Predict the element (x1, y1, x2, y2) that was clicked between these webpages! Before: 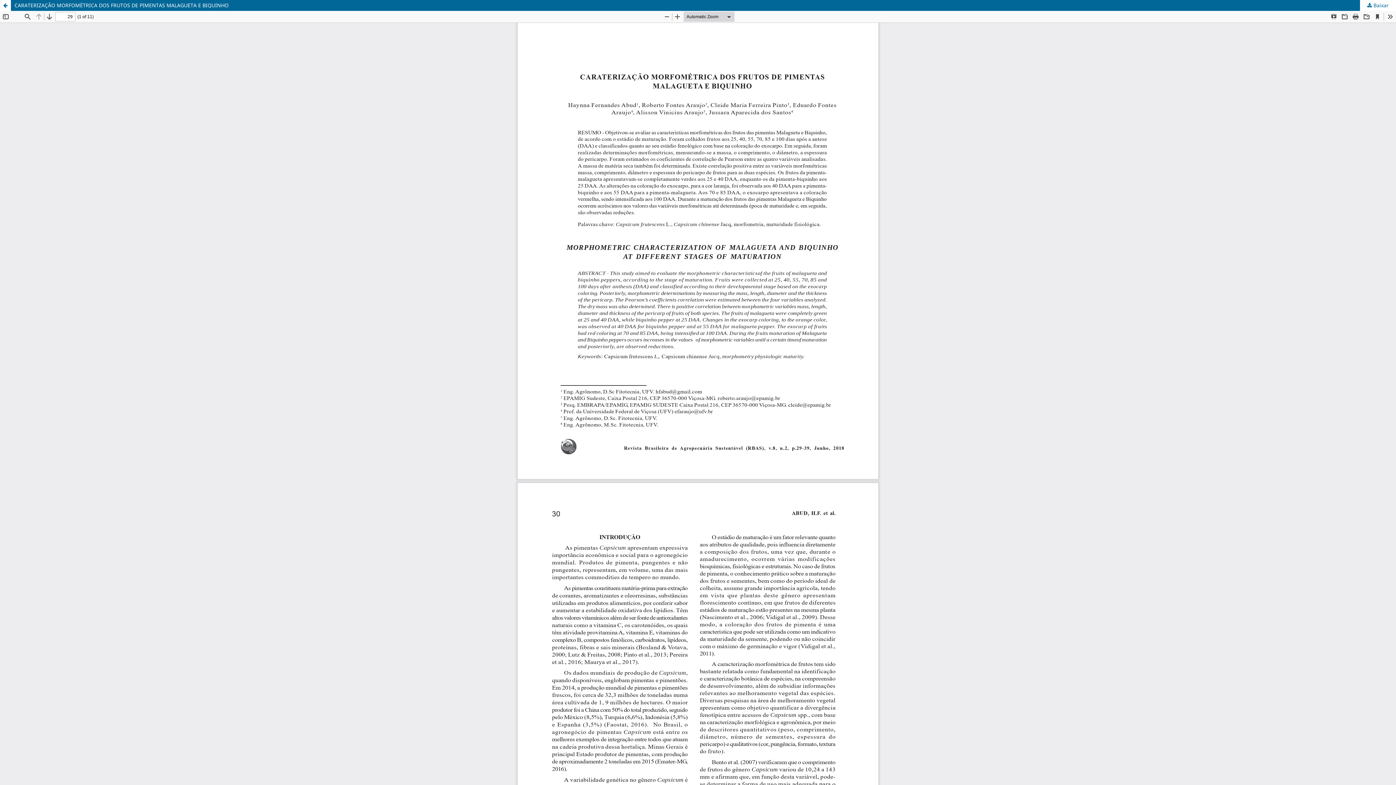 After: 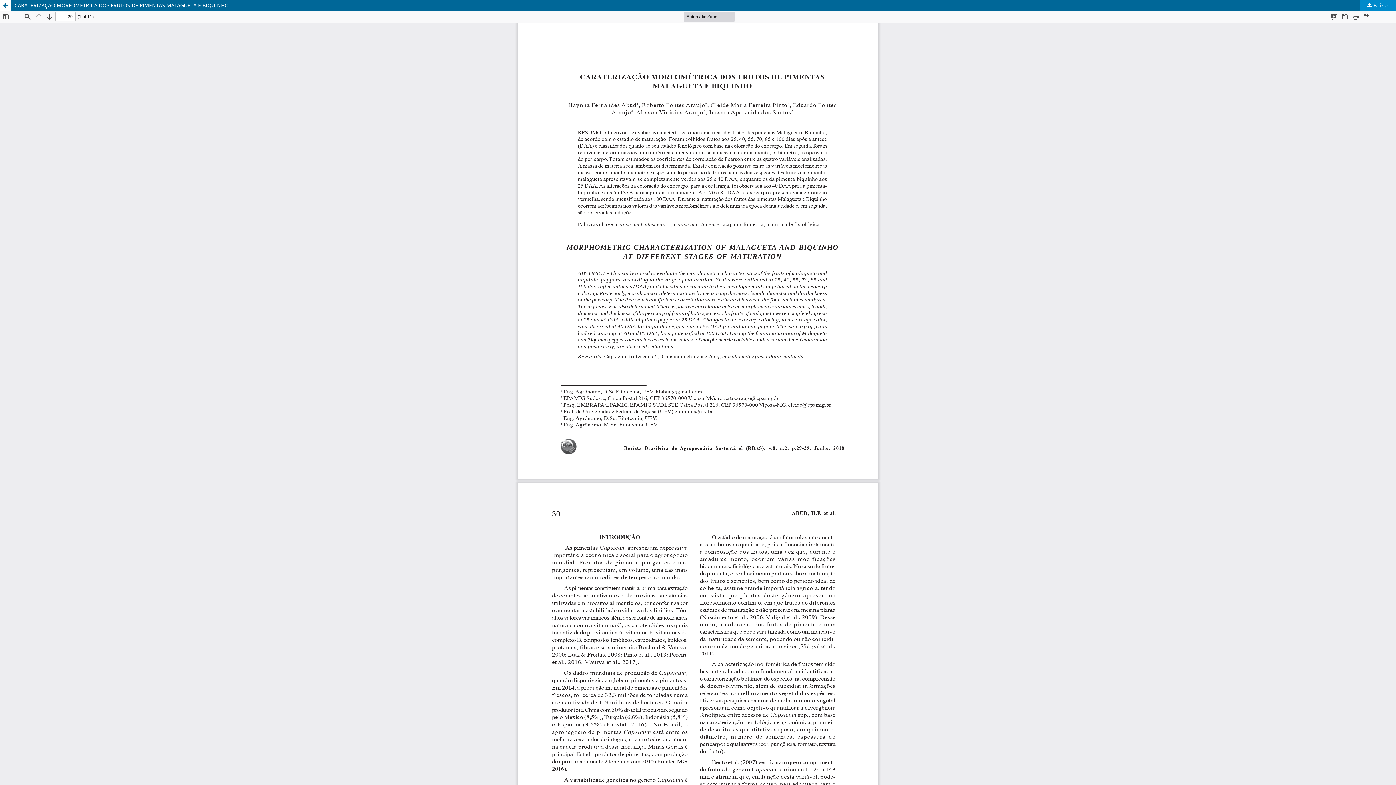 Action: bbox: (1360, 0, 1396, 10) label:  Baixar